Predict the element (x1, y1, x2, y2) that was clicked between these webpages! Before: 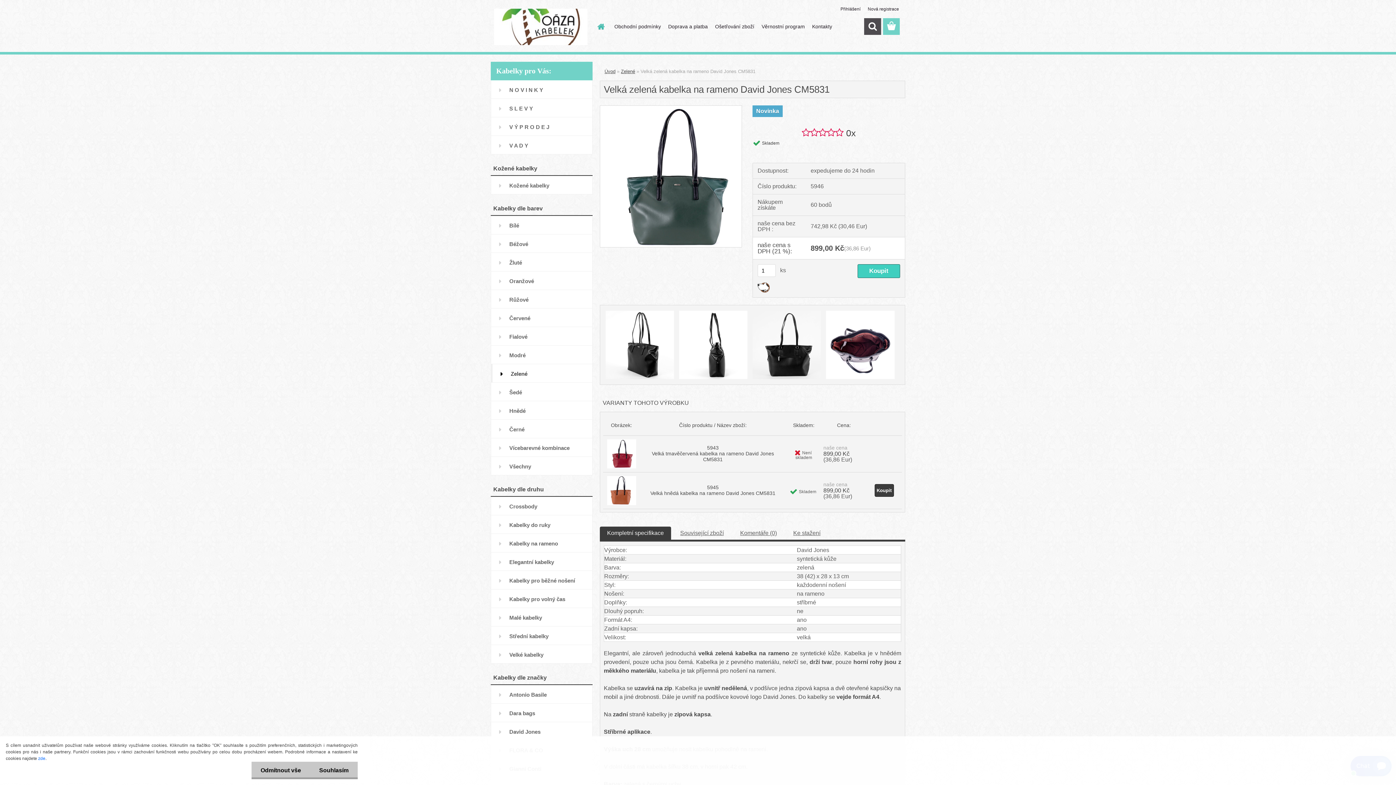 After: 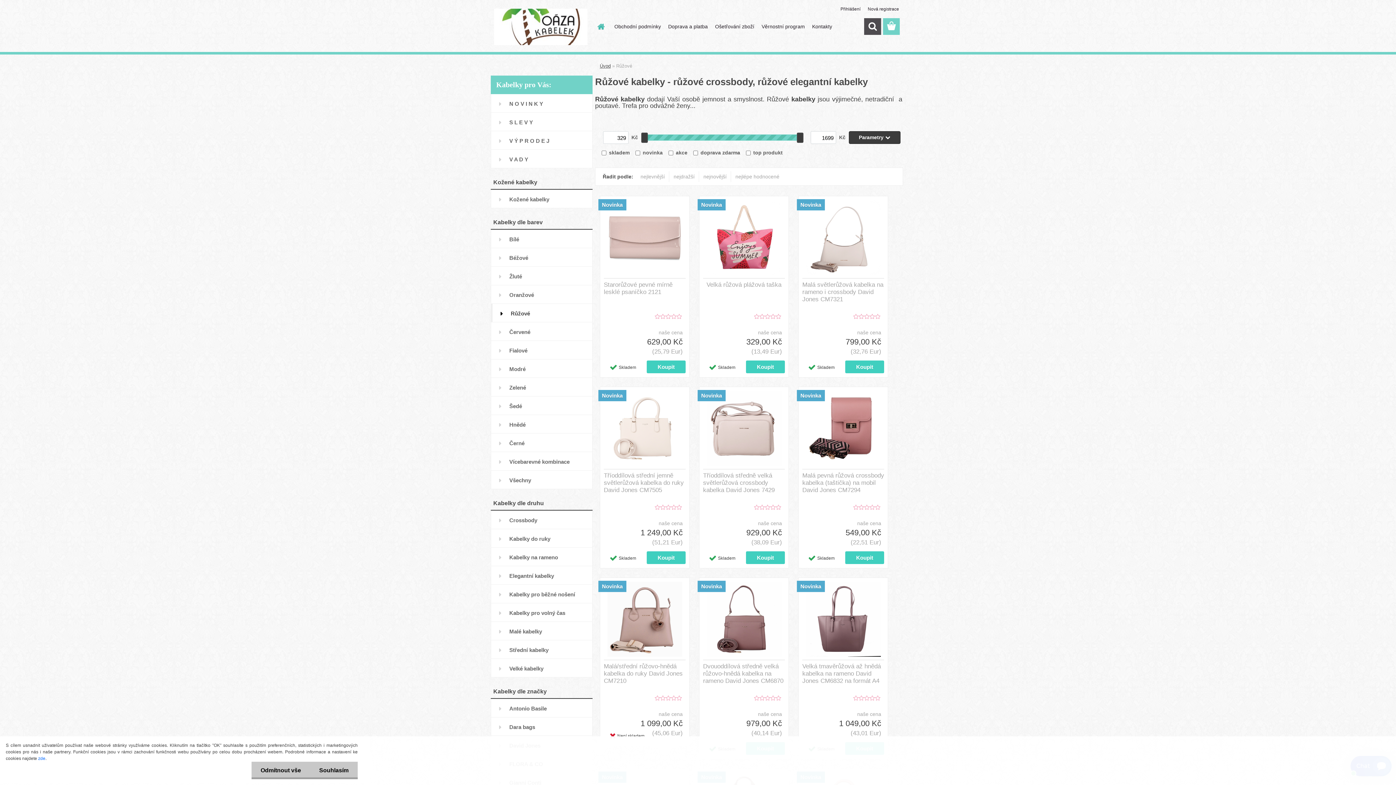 Action: label: Růžové bbox: (490, 290, 592, 308)